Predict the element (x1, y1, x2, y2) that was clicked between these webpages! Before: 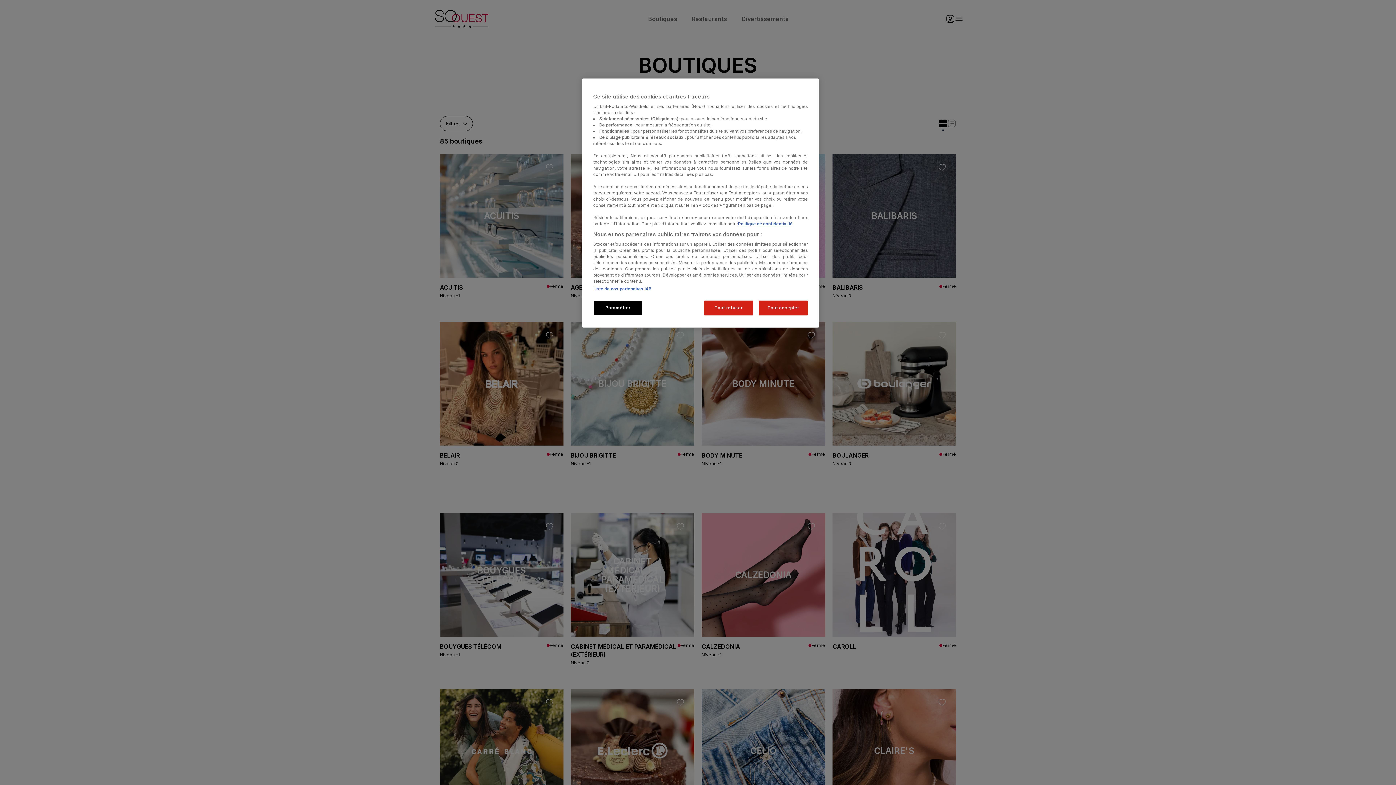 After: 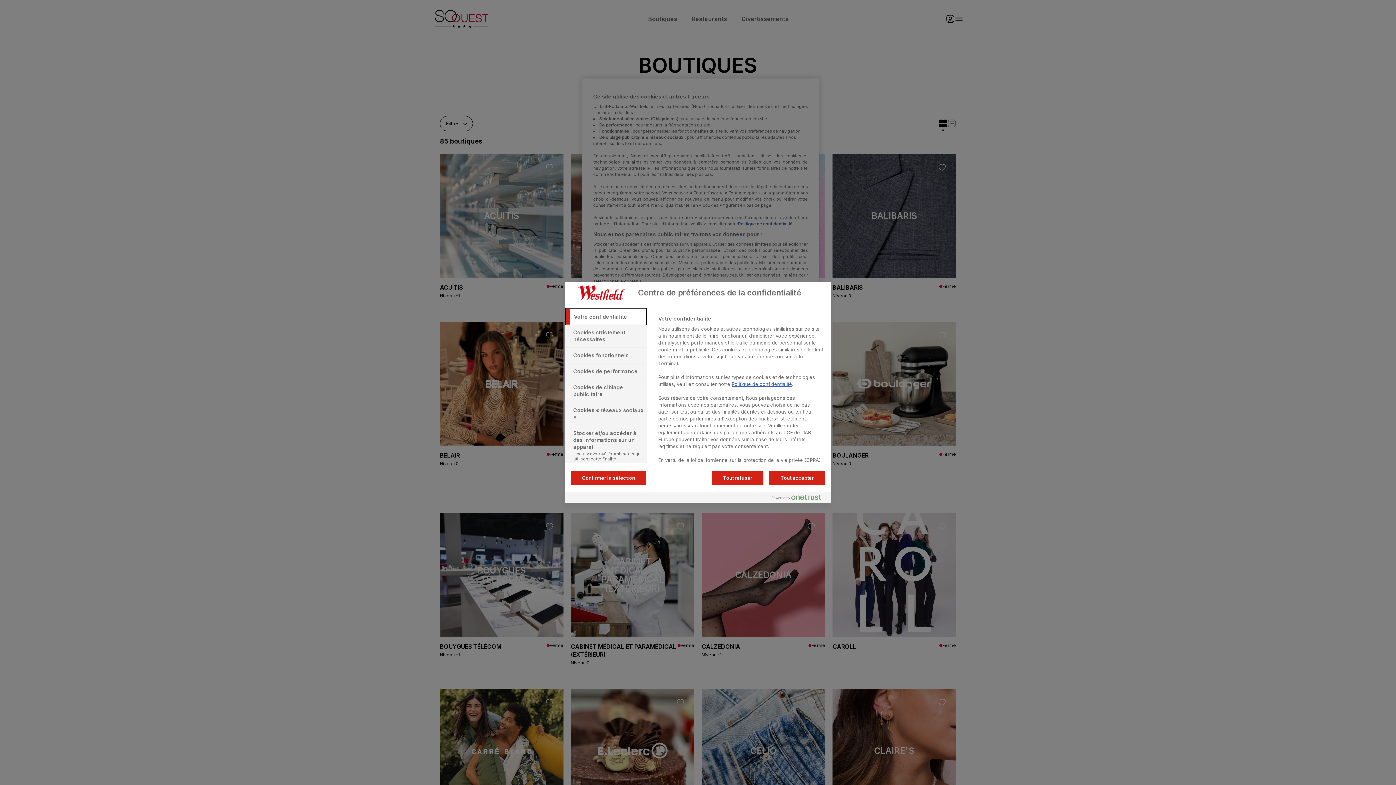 Action: bbox: (593, 300, 642, 315) label: Paramétrer